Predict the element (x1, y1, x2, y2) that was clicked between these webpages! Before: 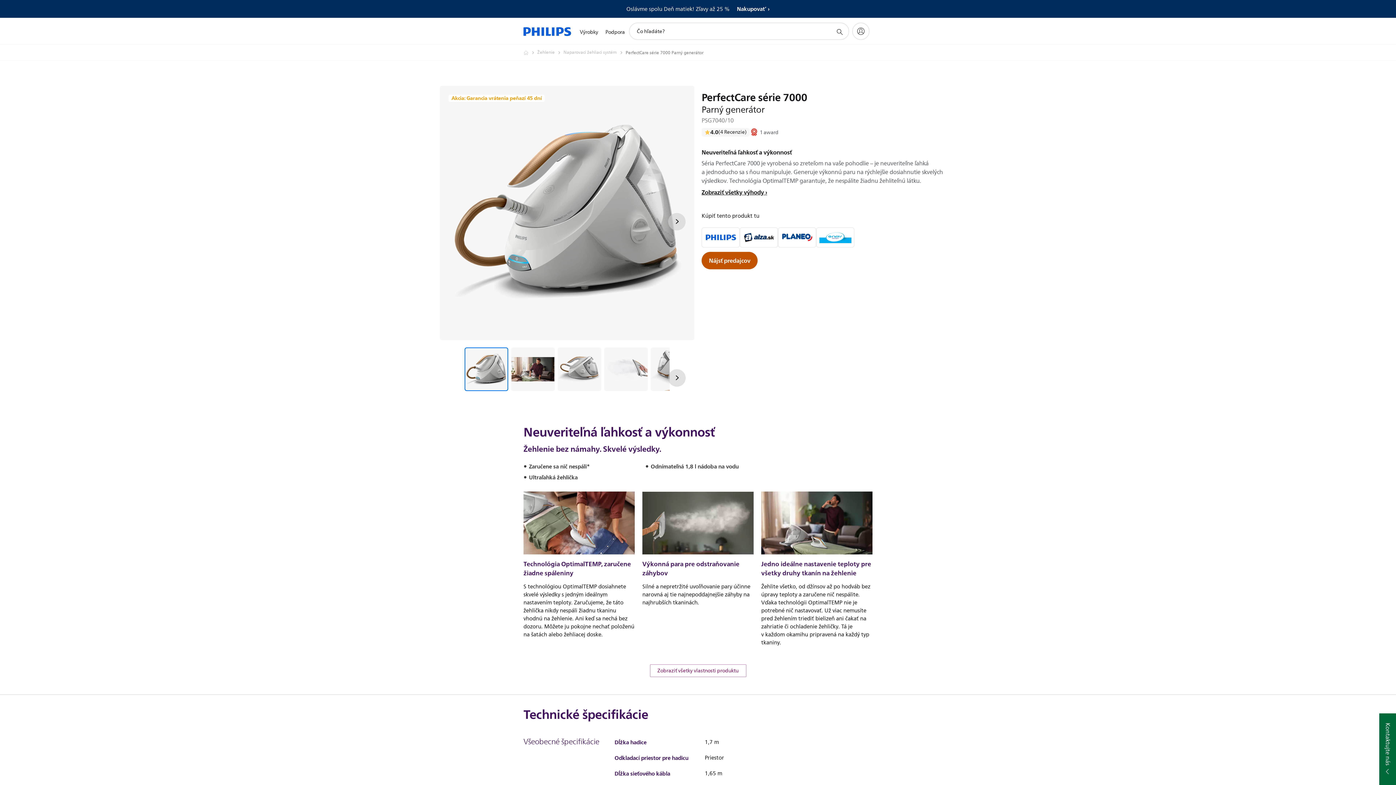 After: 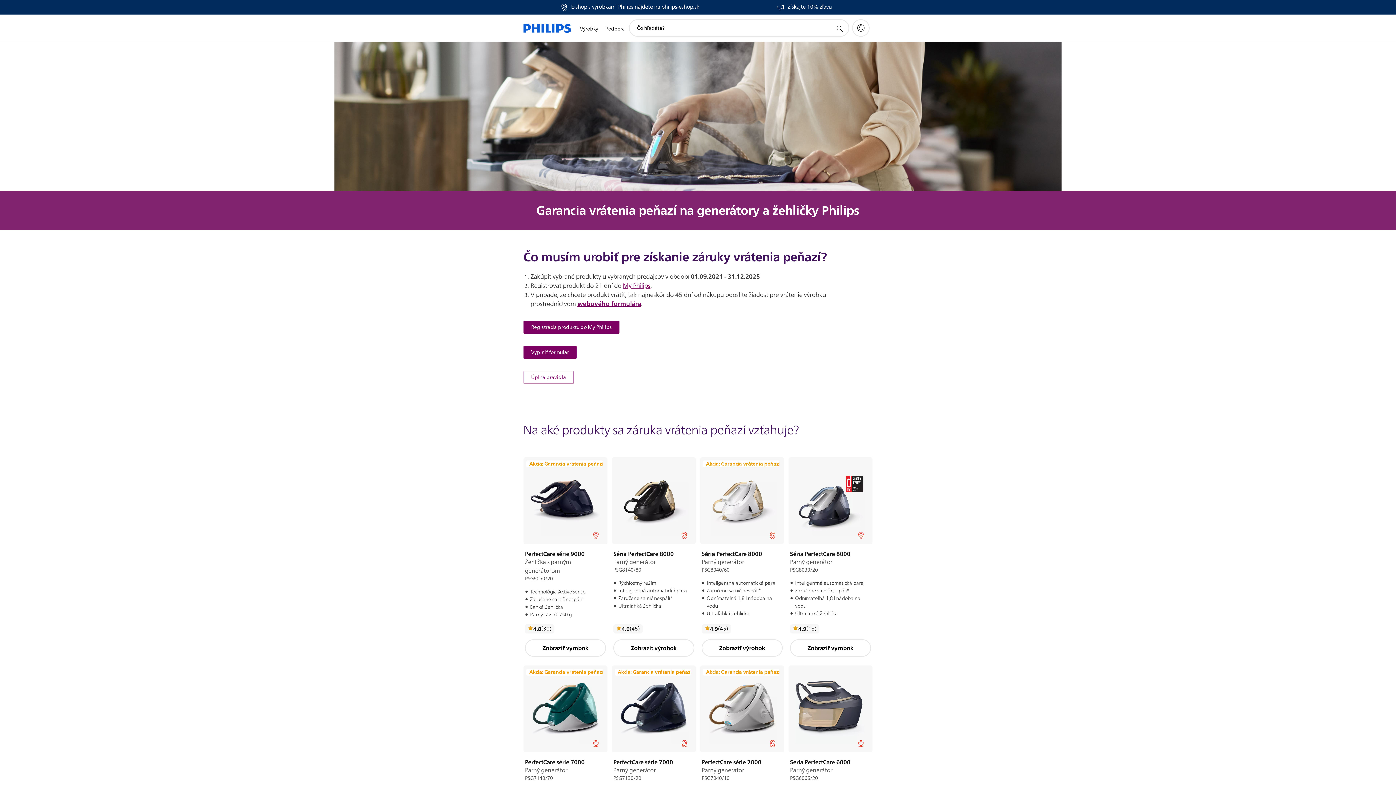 Action: bbox: (448, 94, 544, 101) label: Akcia: Garancia vrátenia peňazí 45 dní